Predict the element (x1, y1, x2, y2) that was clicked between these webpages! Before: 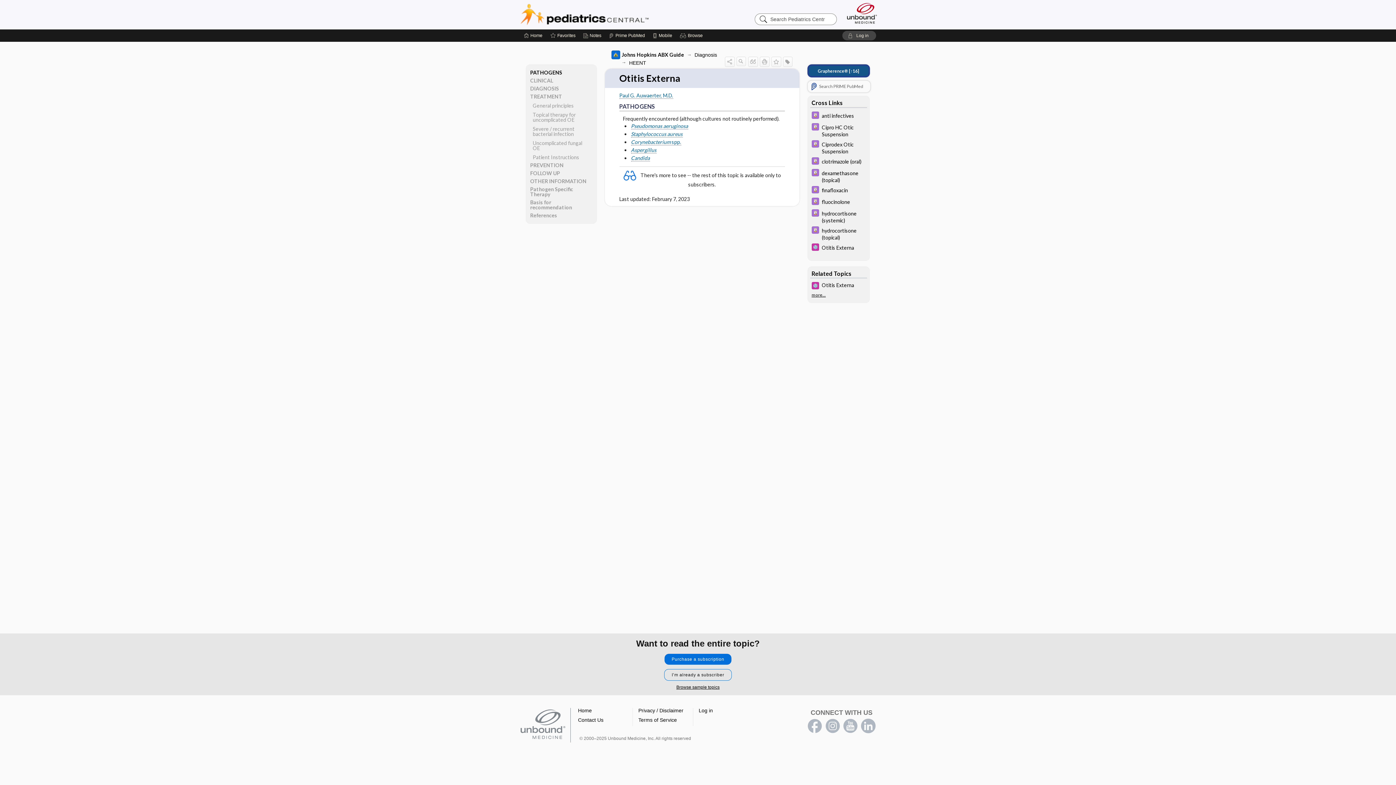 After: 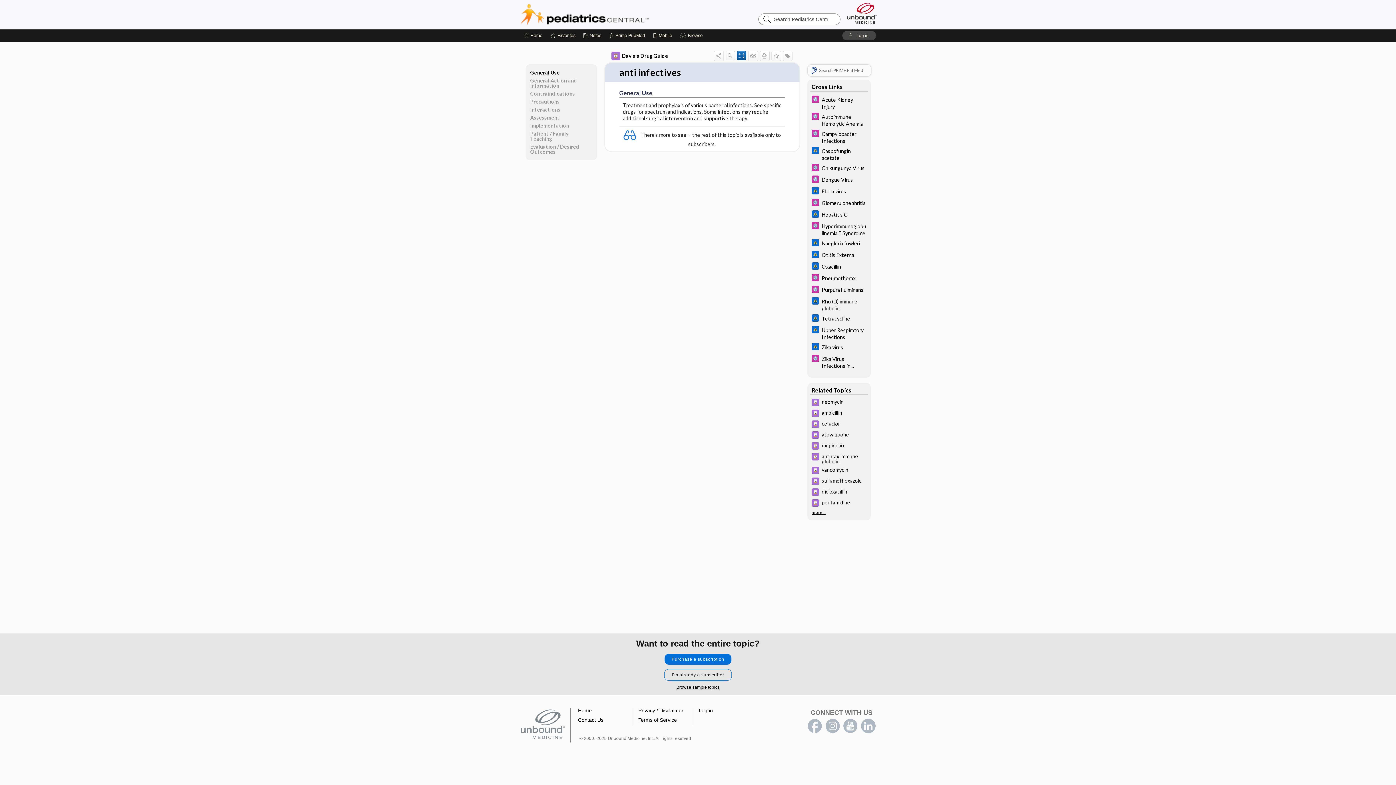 Action: label: Davis Drug Guide bbox: (807, 110, 870, 121)